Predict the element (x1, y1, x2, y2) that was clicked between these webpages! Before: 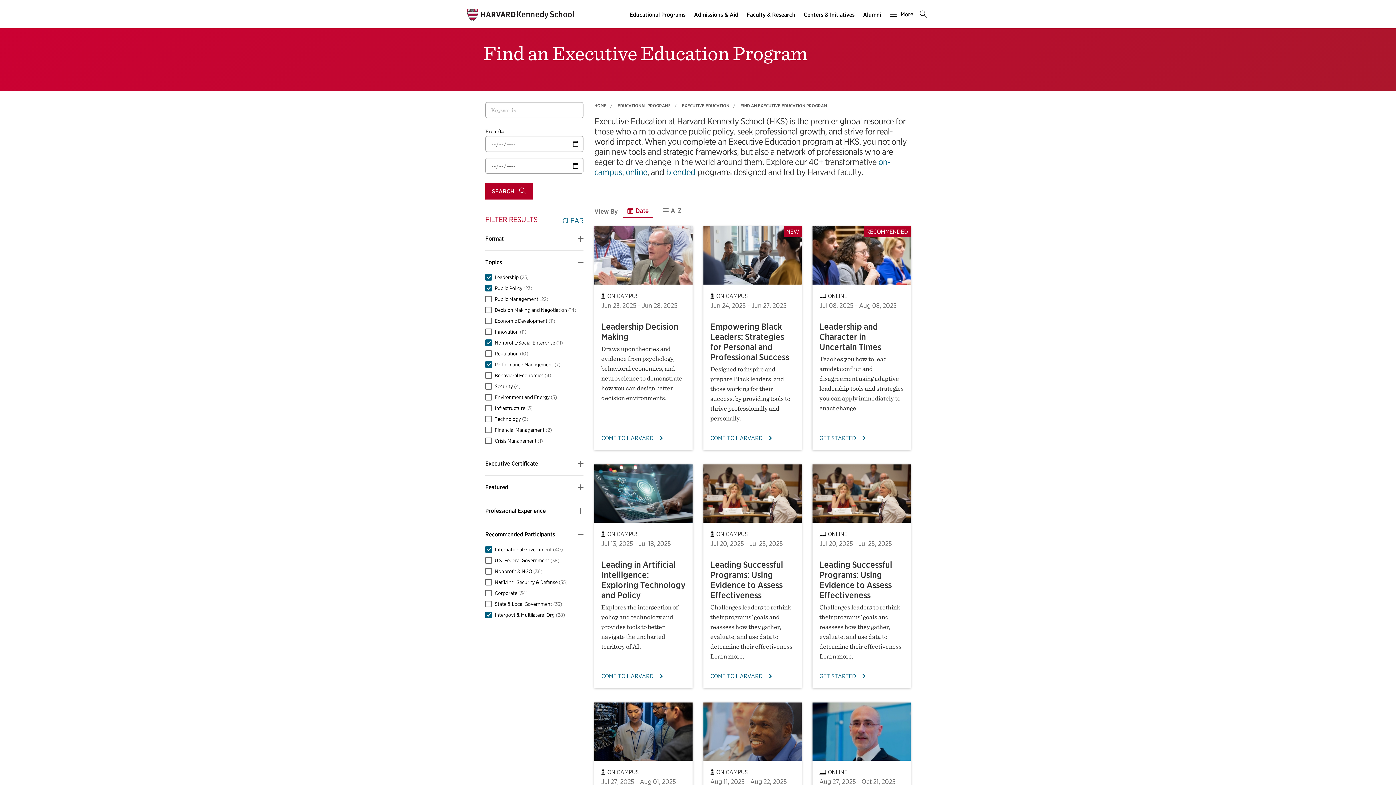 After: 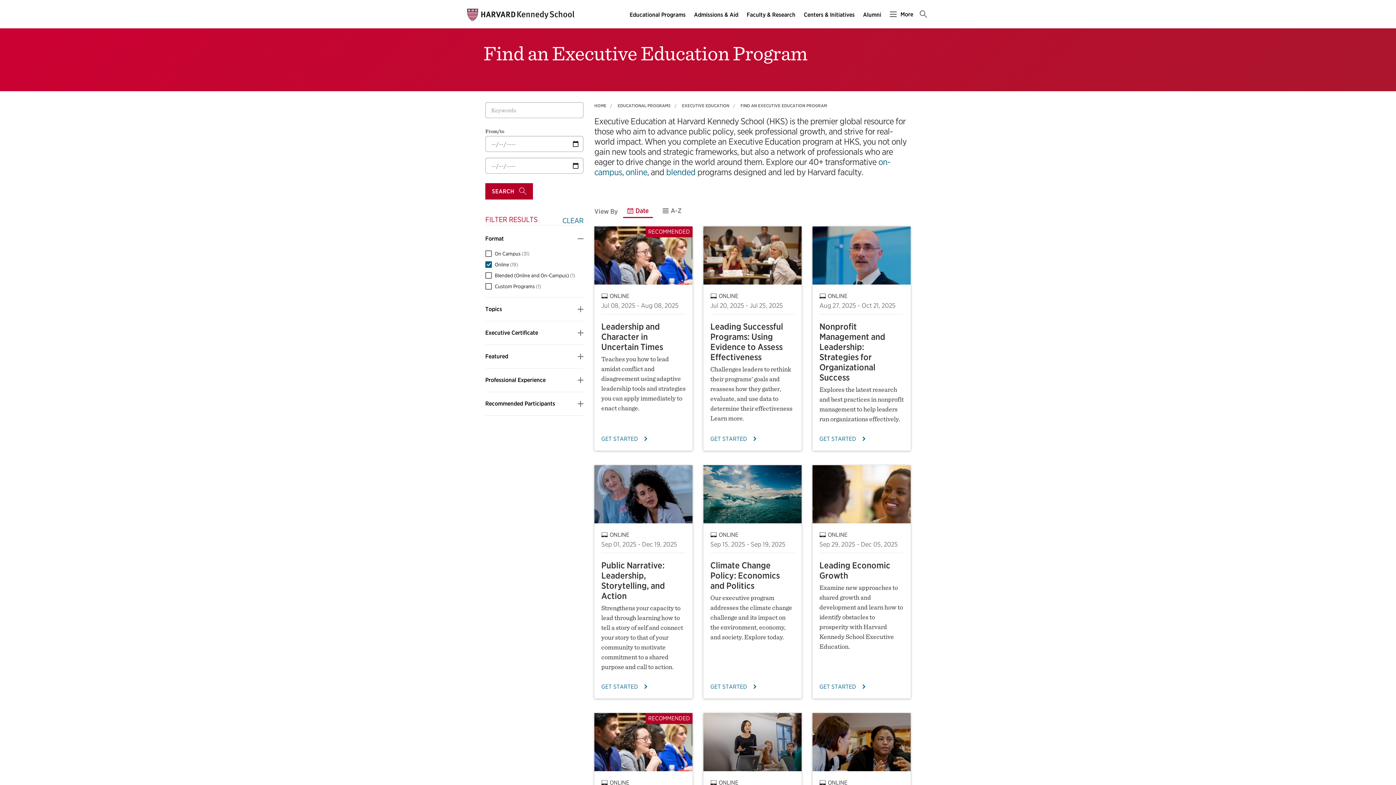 Action: label: online bbox: (625, 166, 647, 177)